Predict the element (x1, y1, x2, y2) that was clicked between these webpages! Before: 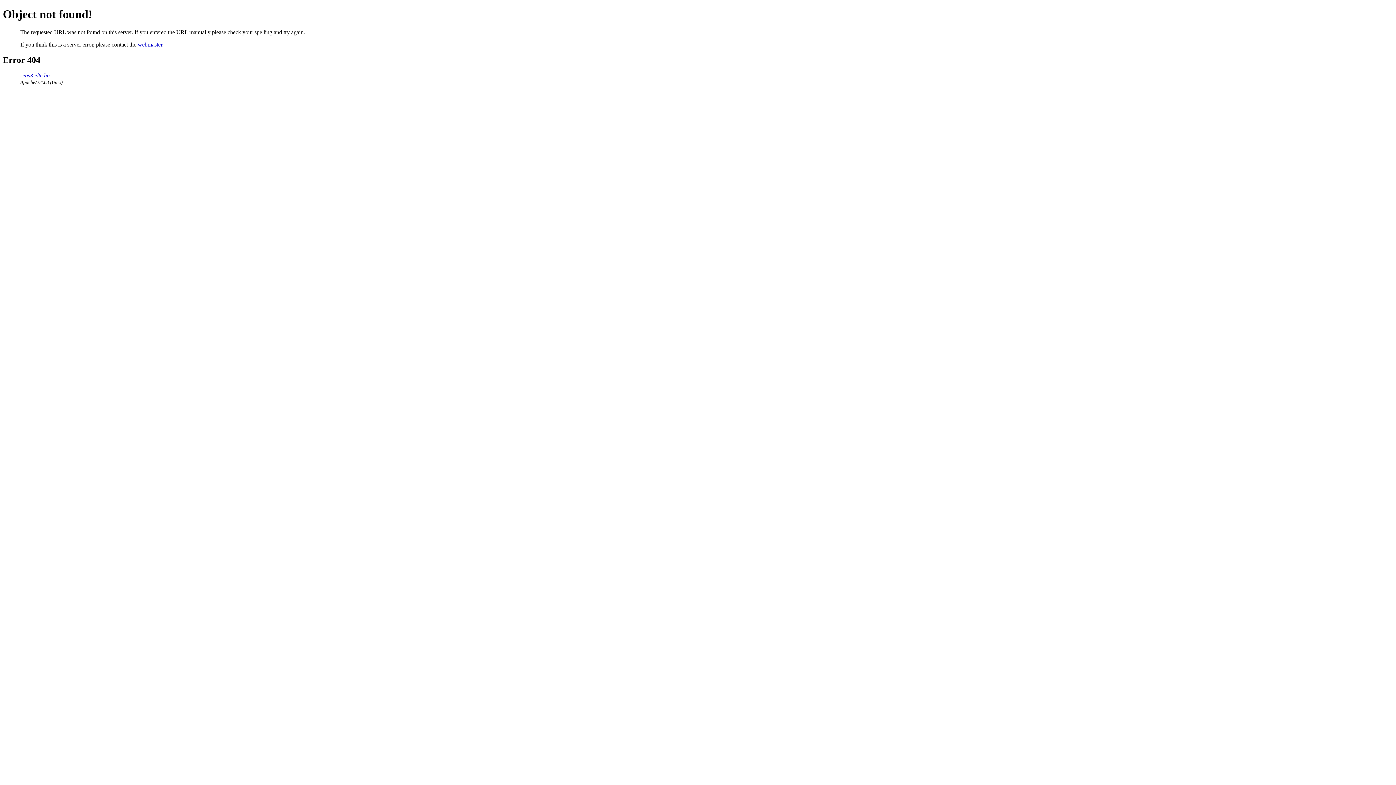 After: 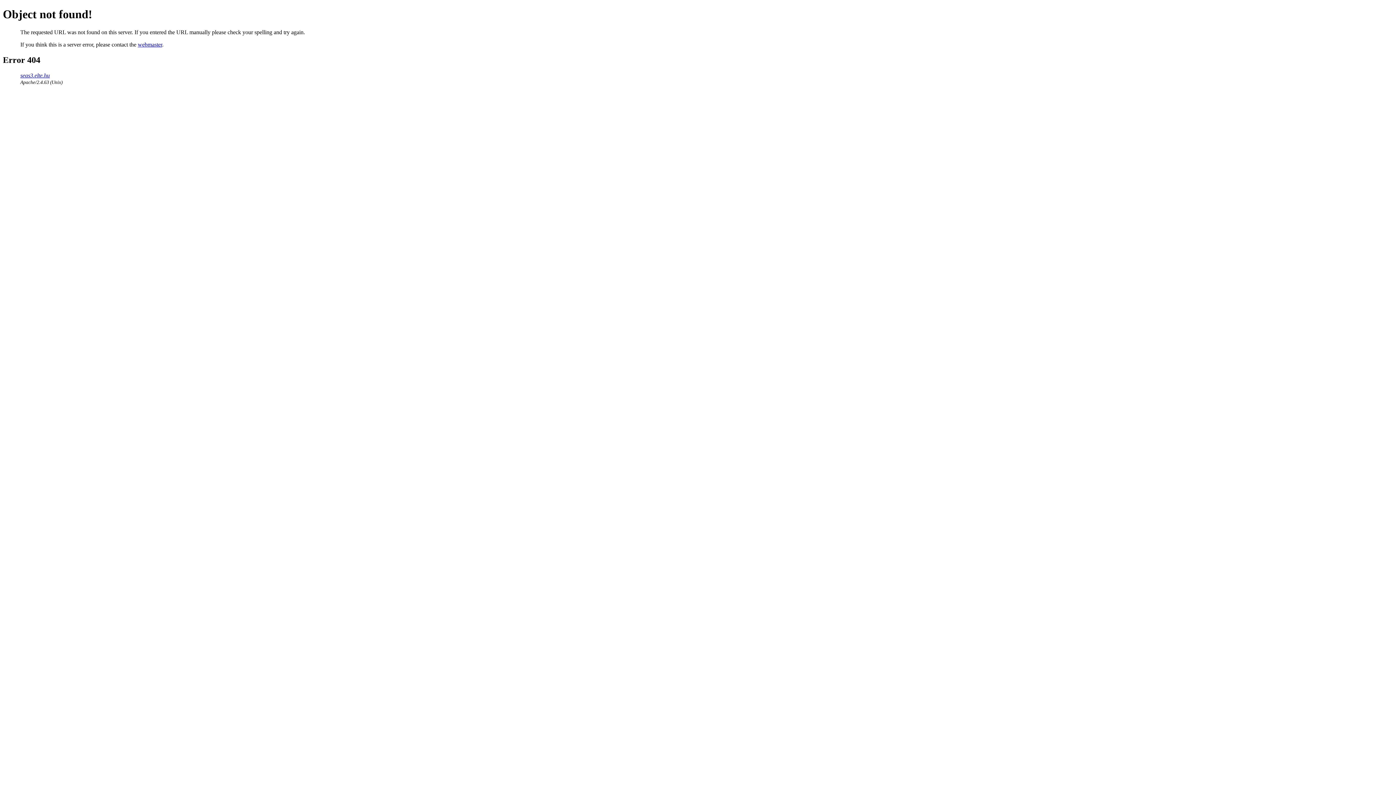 Action: bbox: (137, 41, 162, 47) label: webmaster